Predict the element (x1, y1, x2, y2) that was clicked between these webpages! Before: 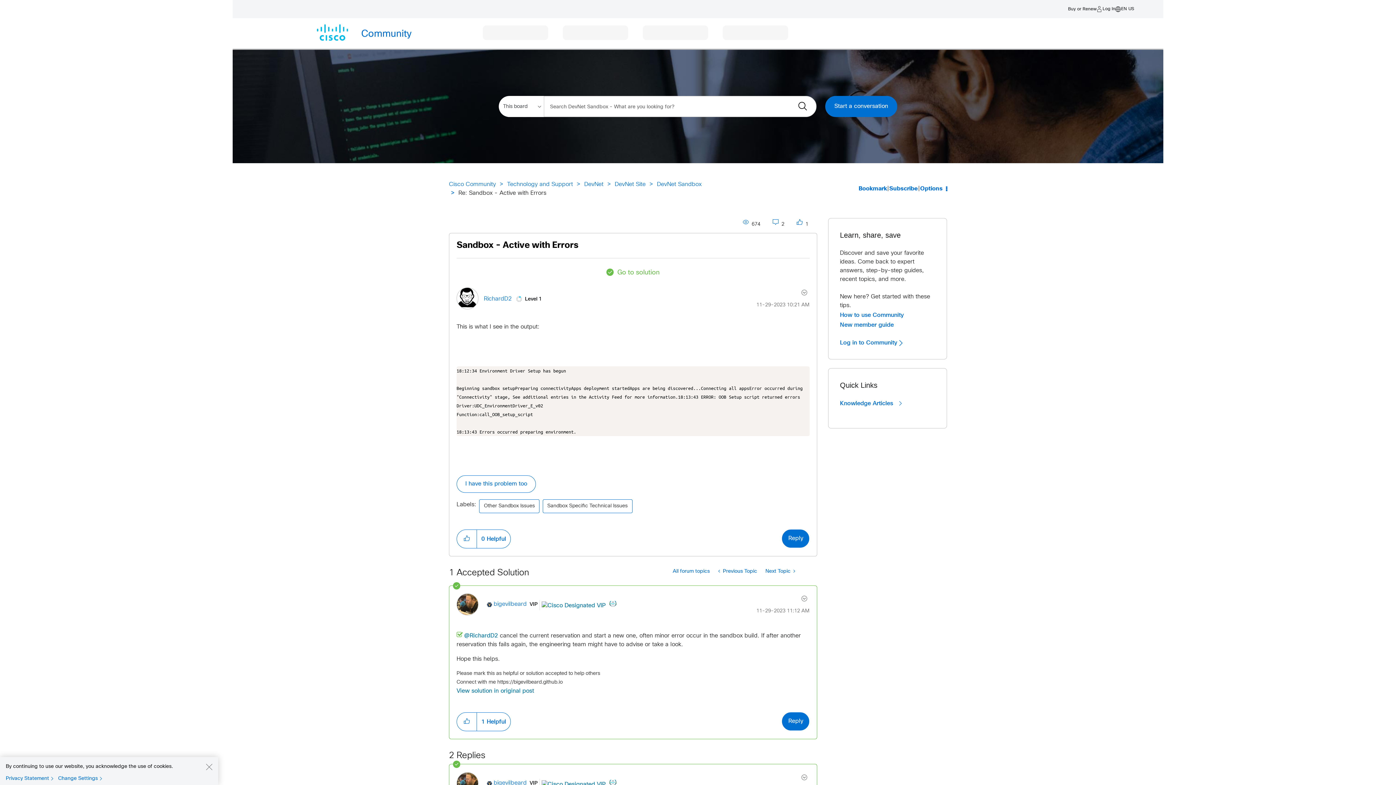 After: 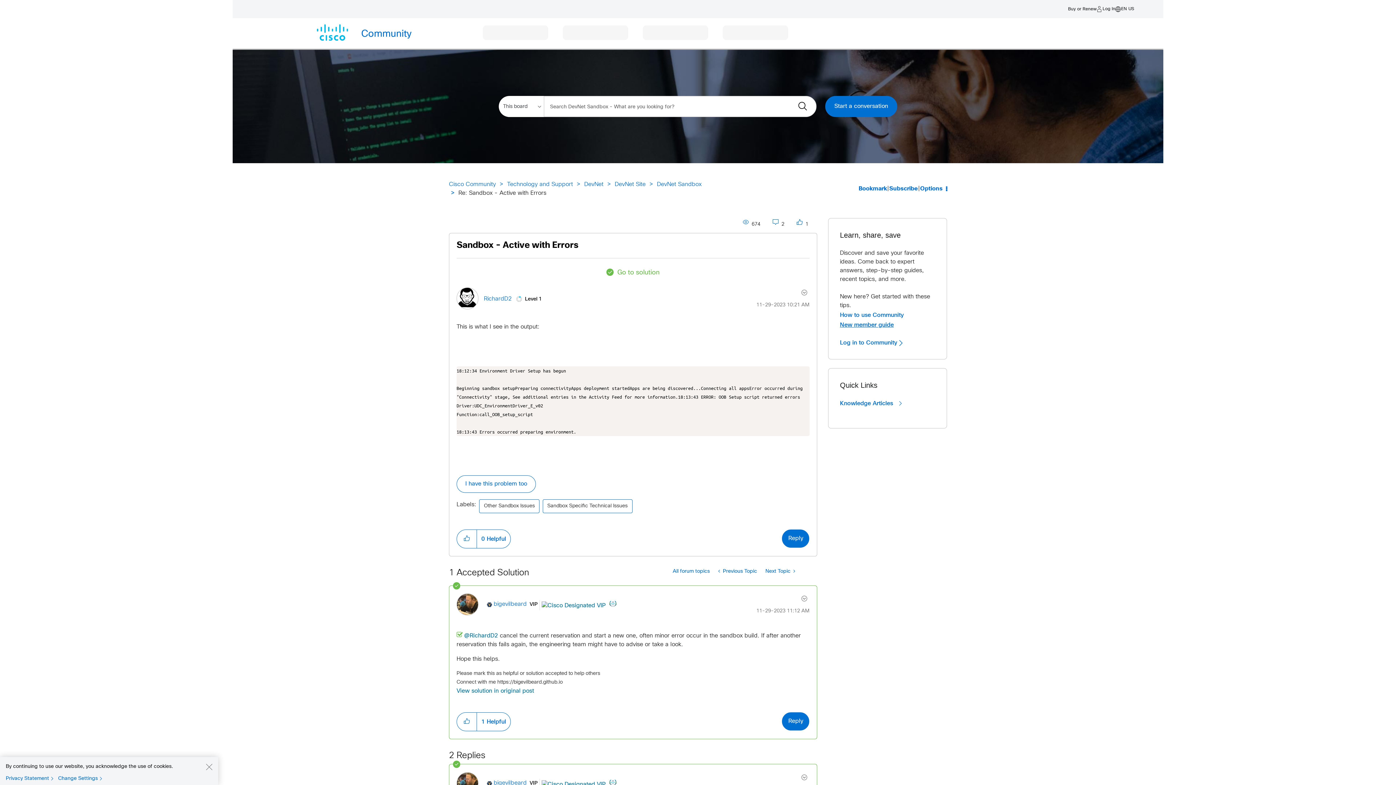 Action: bbox: (840, 321, 894, 329) label: New member guide